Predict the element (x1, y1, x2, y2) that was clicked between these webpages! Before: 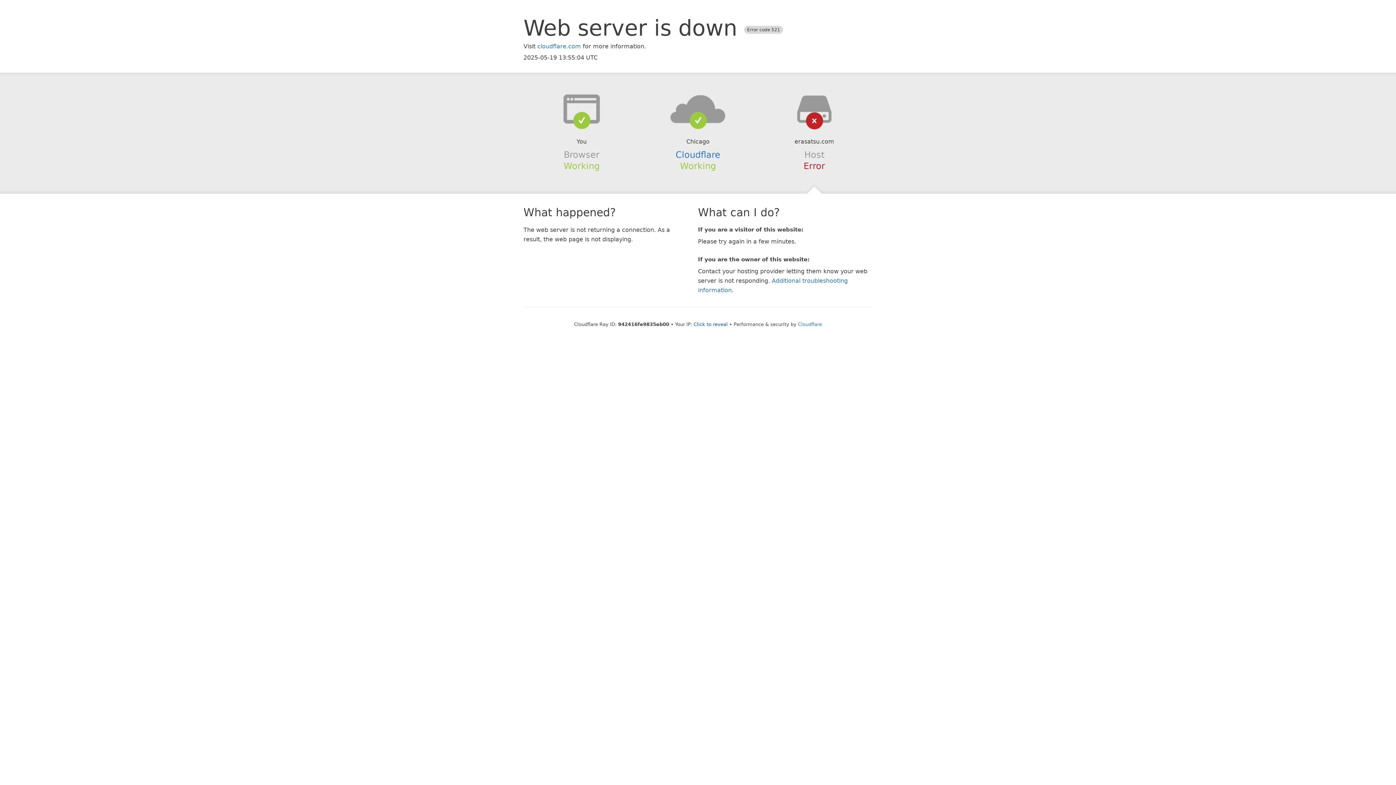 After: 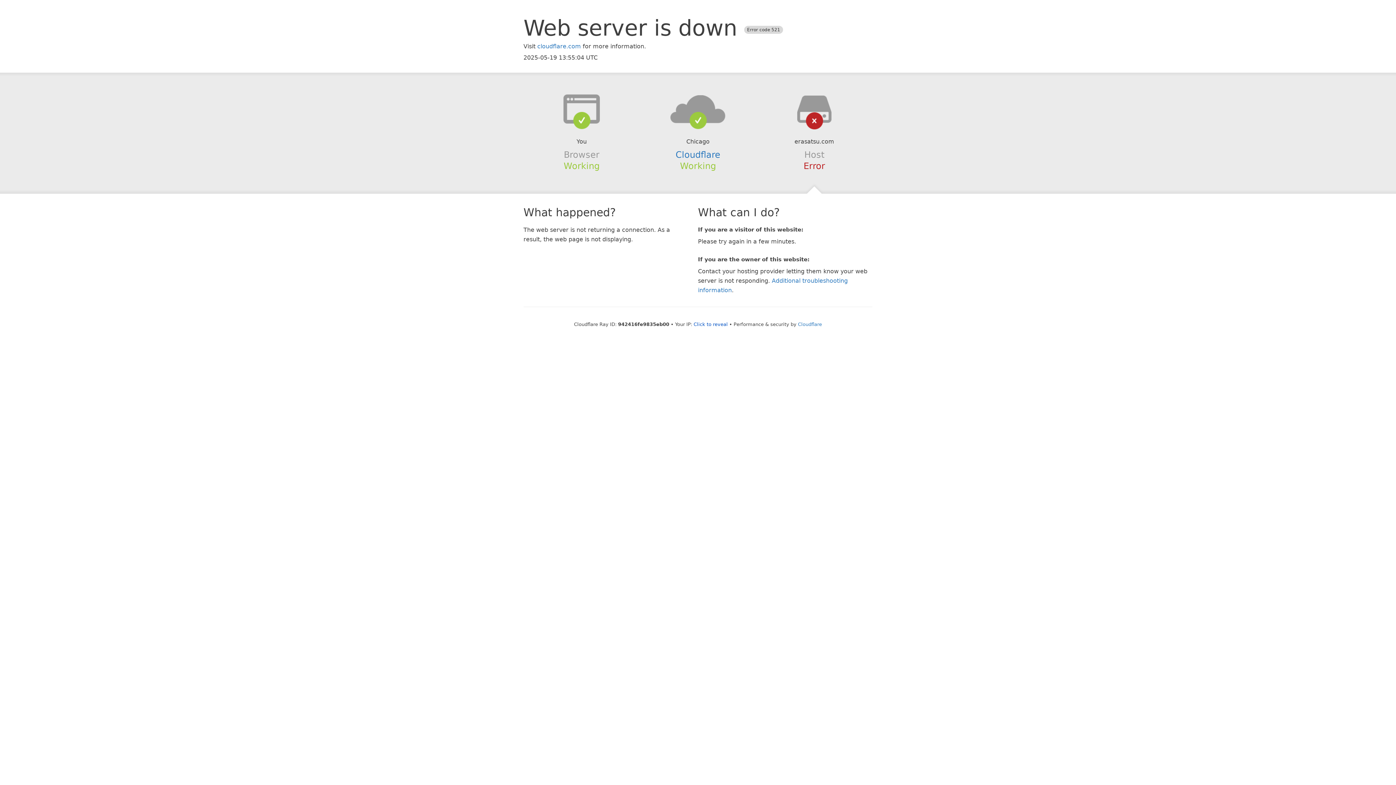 Action: bbox: (639, 94, 756, 123)